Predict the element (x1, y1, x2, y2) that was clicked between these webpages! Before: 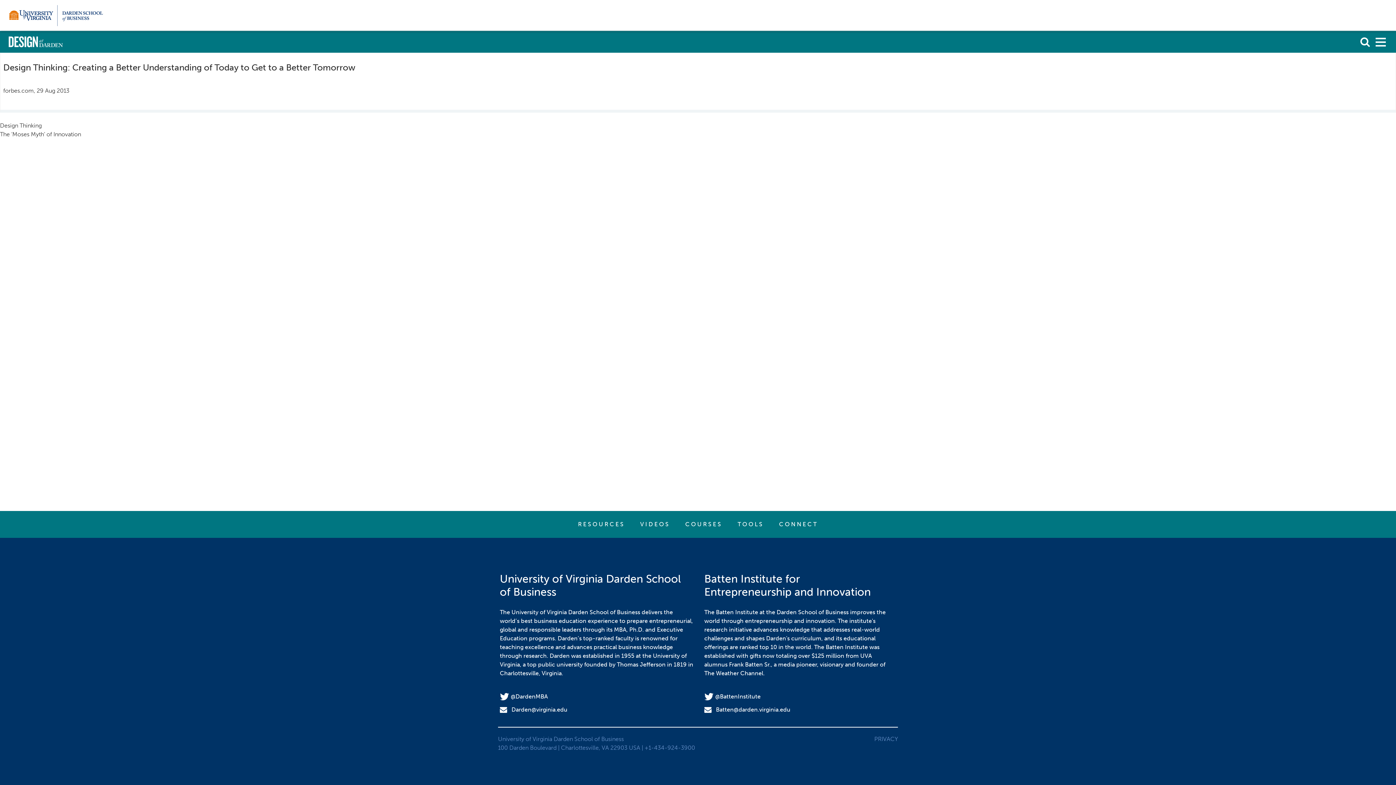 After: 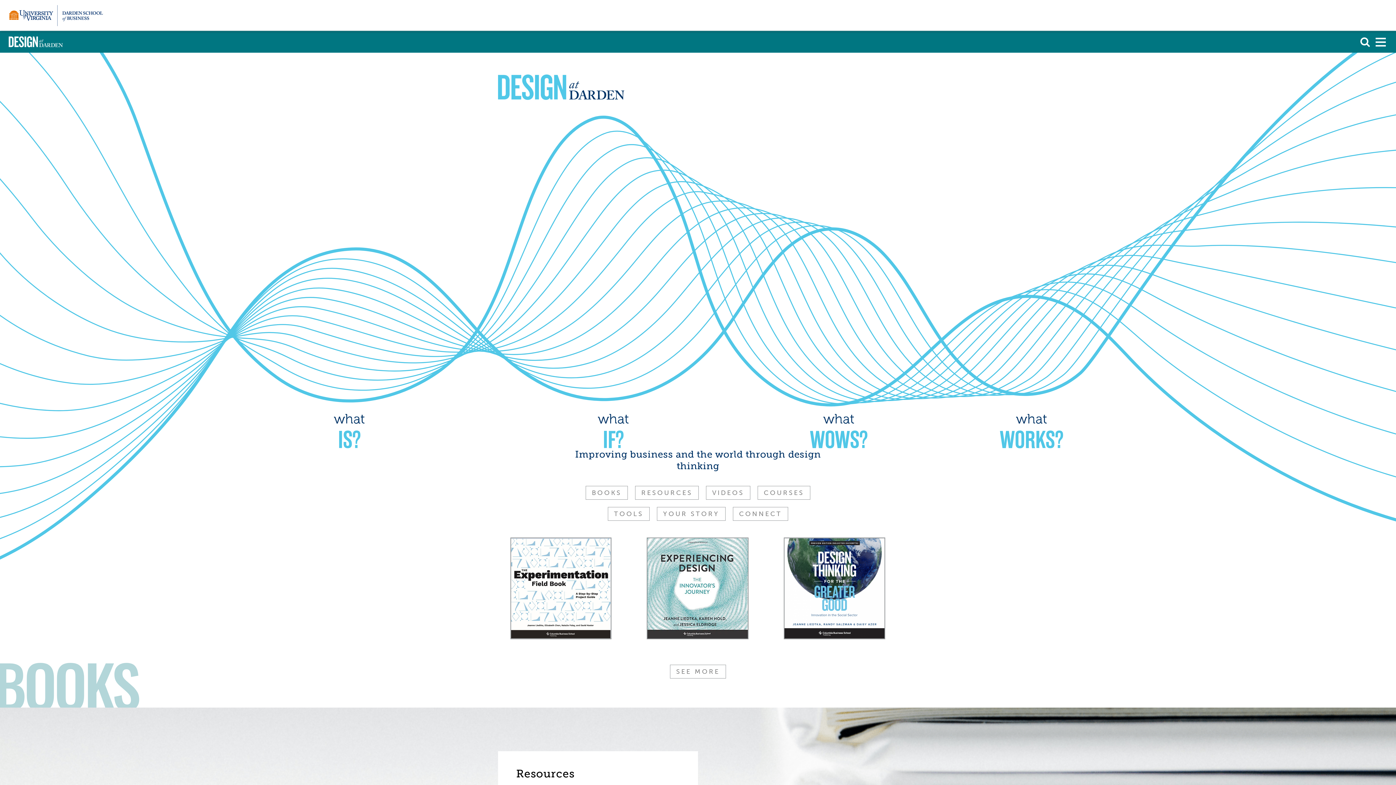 Action: bbox: (8, 36, 63, 47)